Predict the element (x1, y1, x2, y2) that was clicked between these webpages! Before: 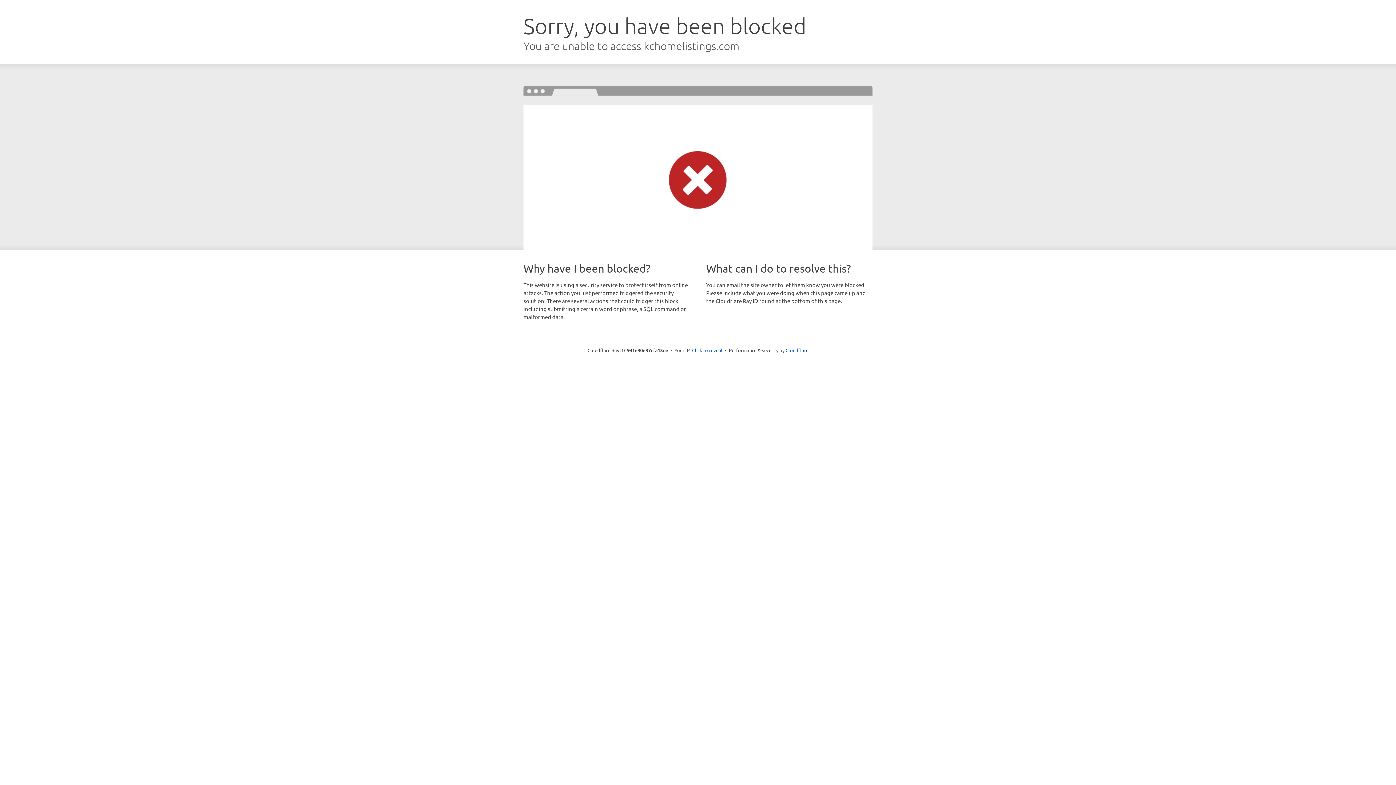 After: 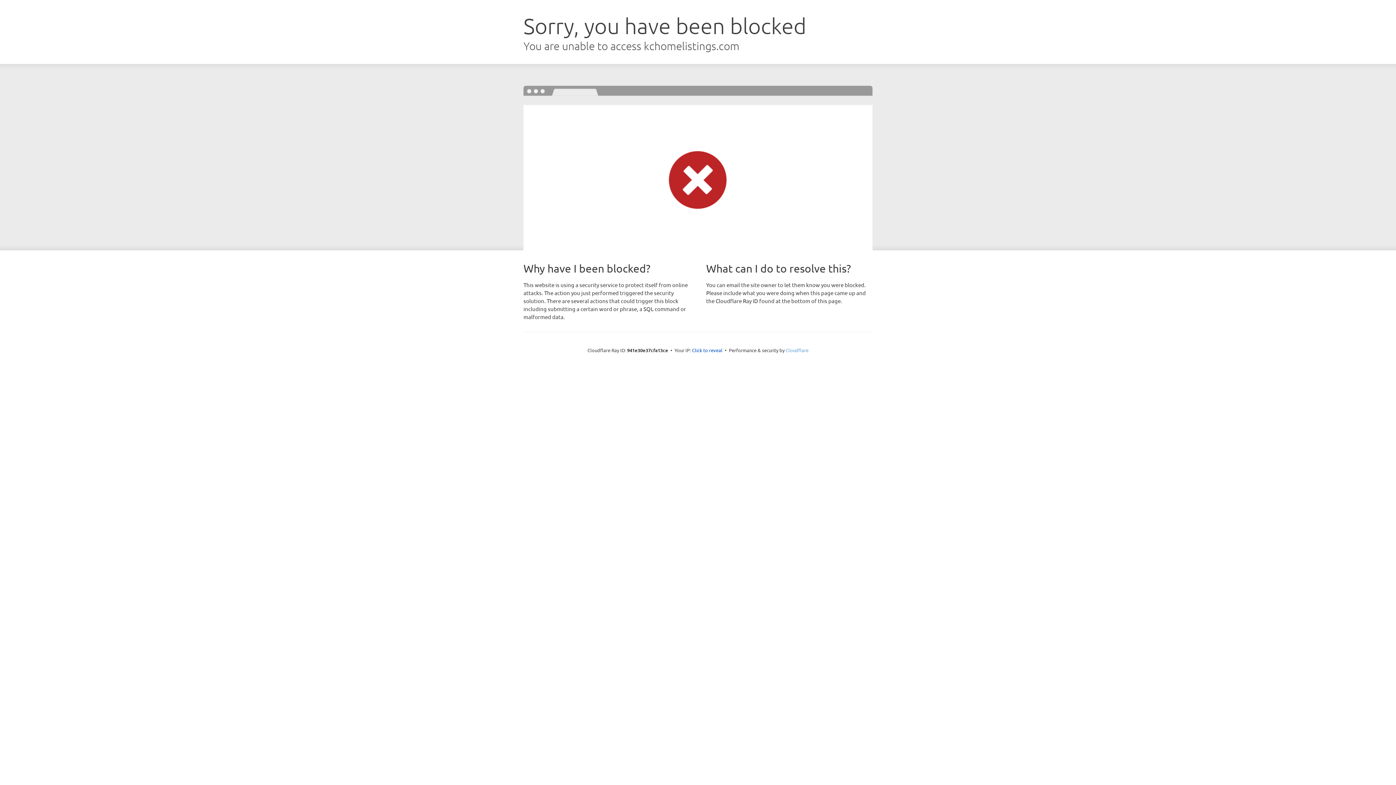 Action: label: Cloudflare bbox: (785, 347, 808, 353)